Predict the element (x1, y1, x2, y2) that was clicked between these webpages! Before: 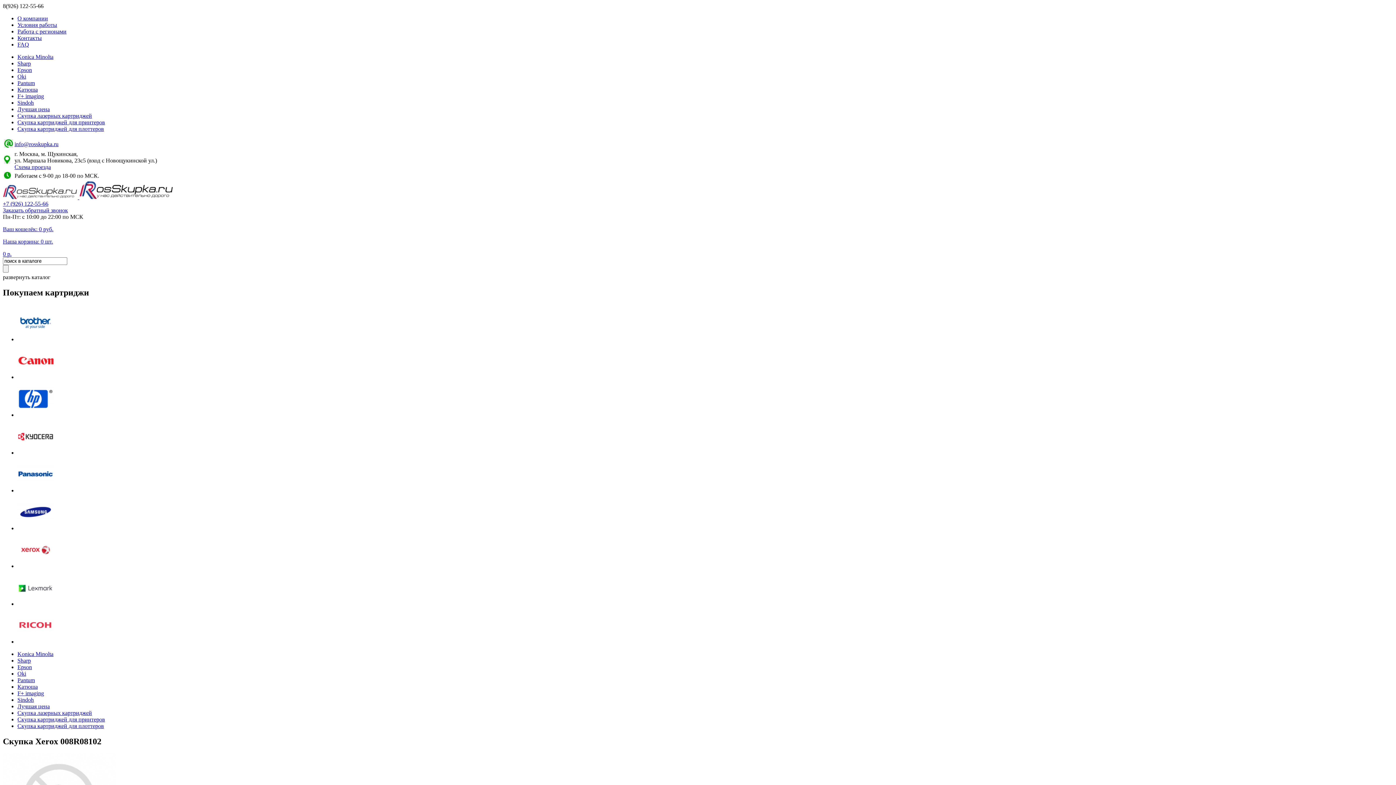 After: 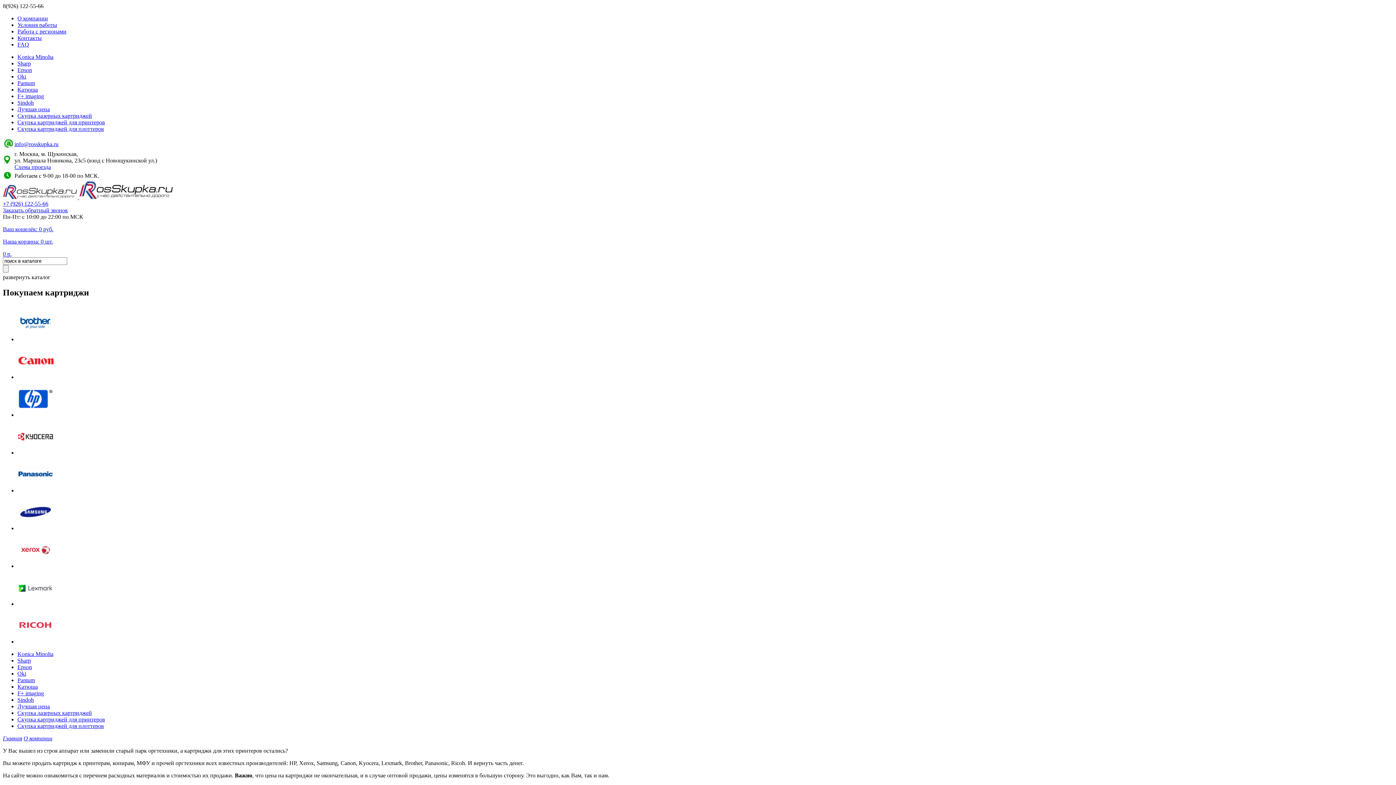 Action: label: О компании bbox: (17, 15, 48, 21)